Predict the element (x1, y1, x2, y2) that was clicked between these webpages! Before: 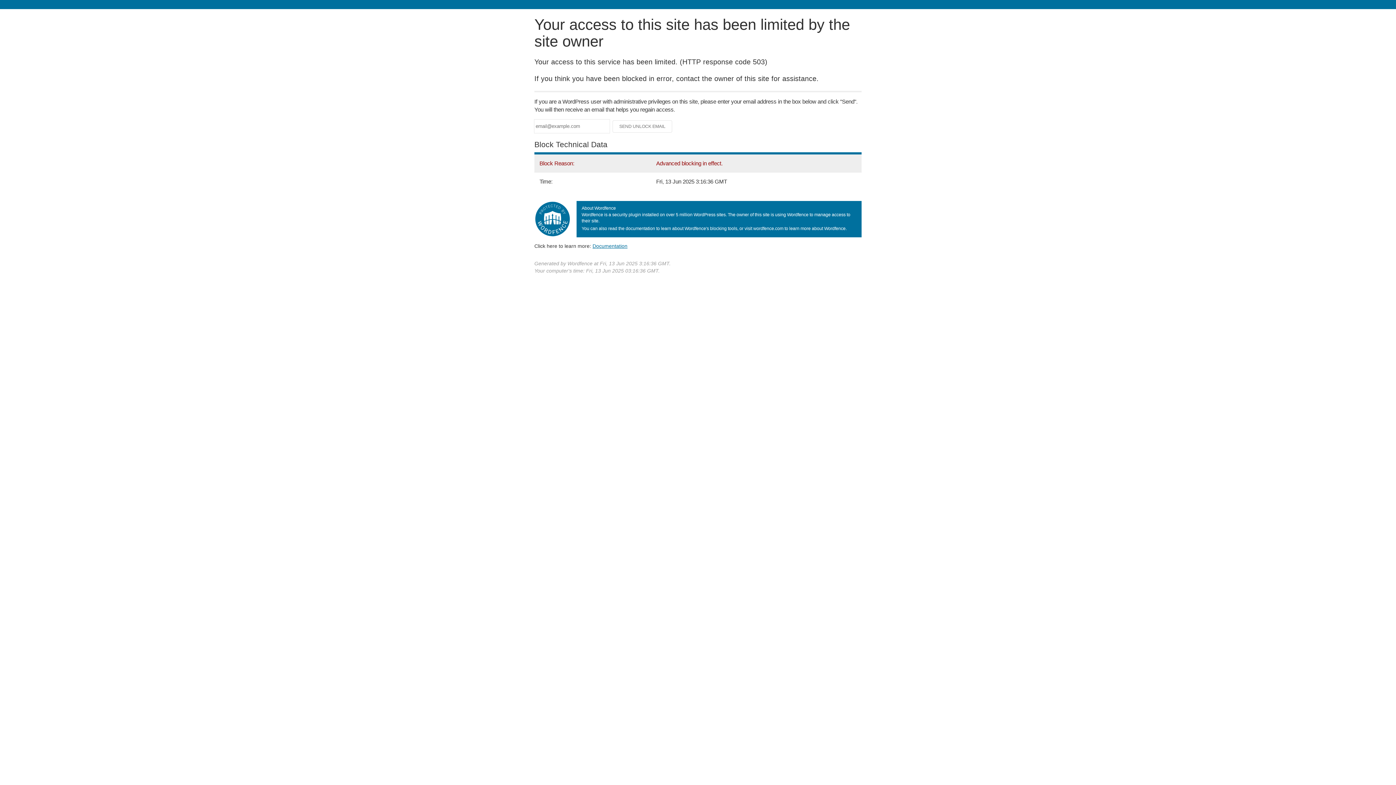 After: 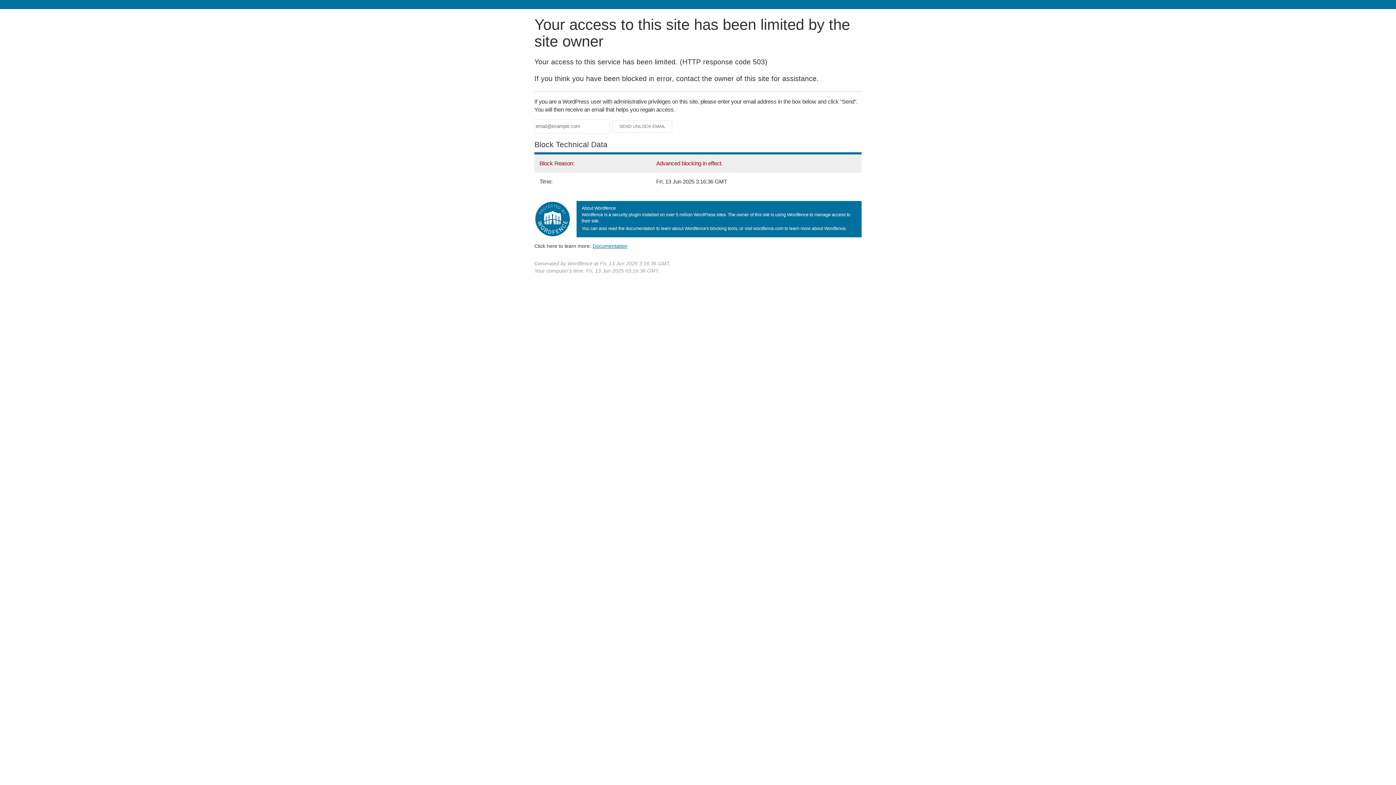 Action: bbox: (592, 243, 627, 248) label: Documentation